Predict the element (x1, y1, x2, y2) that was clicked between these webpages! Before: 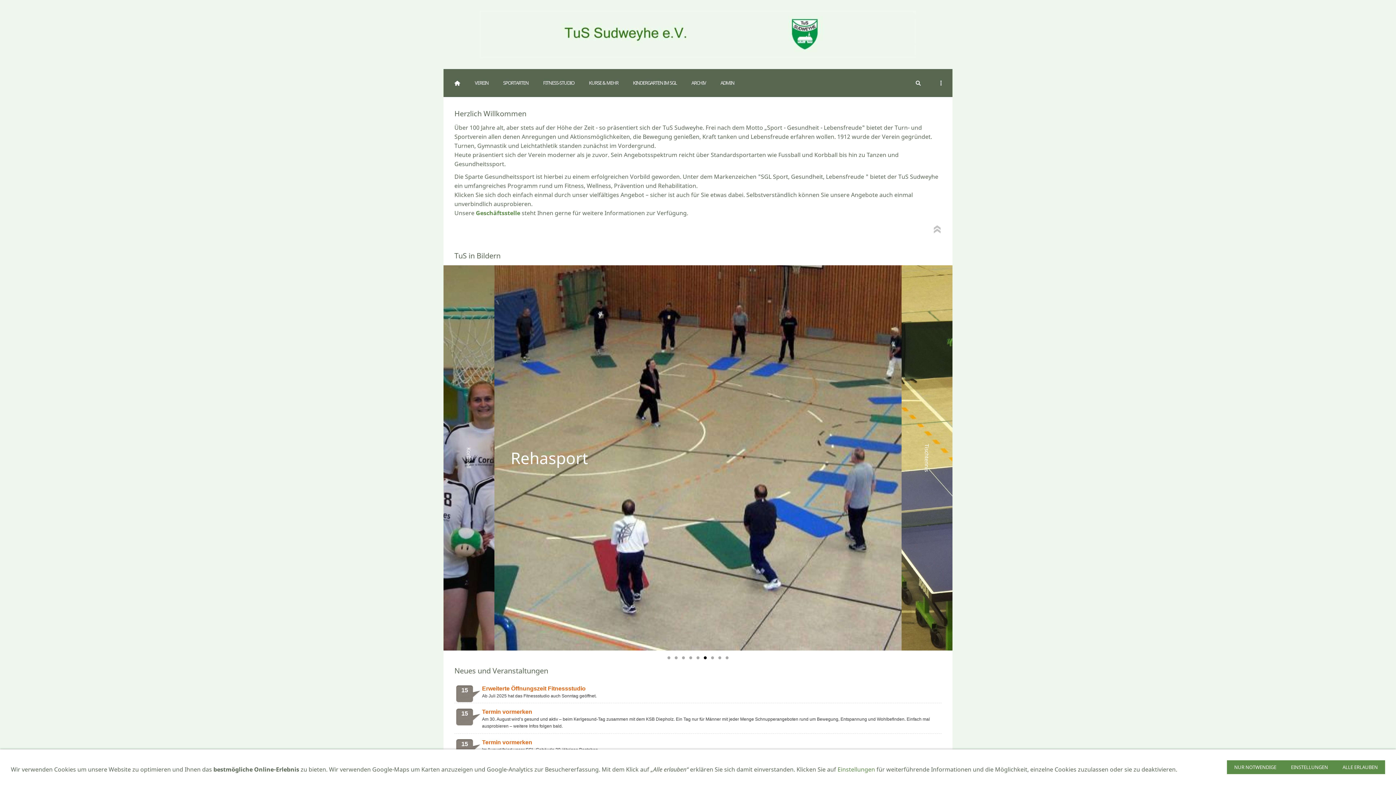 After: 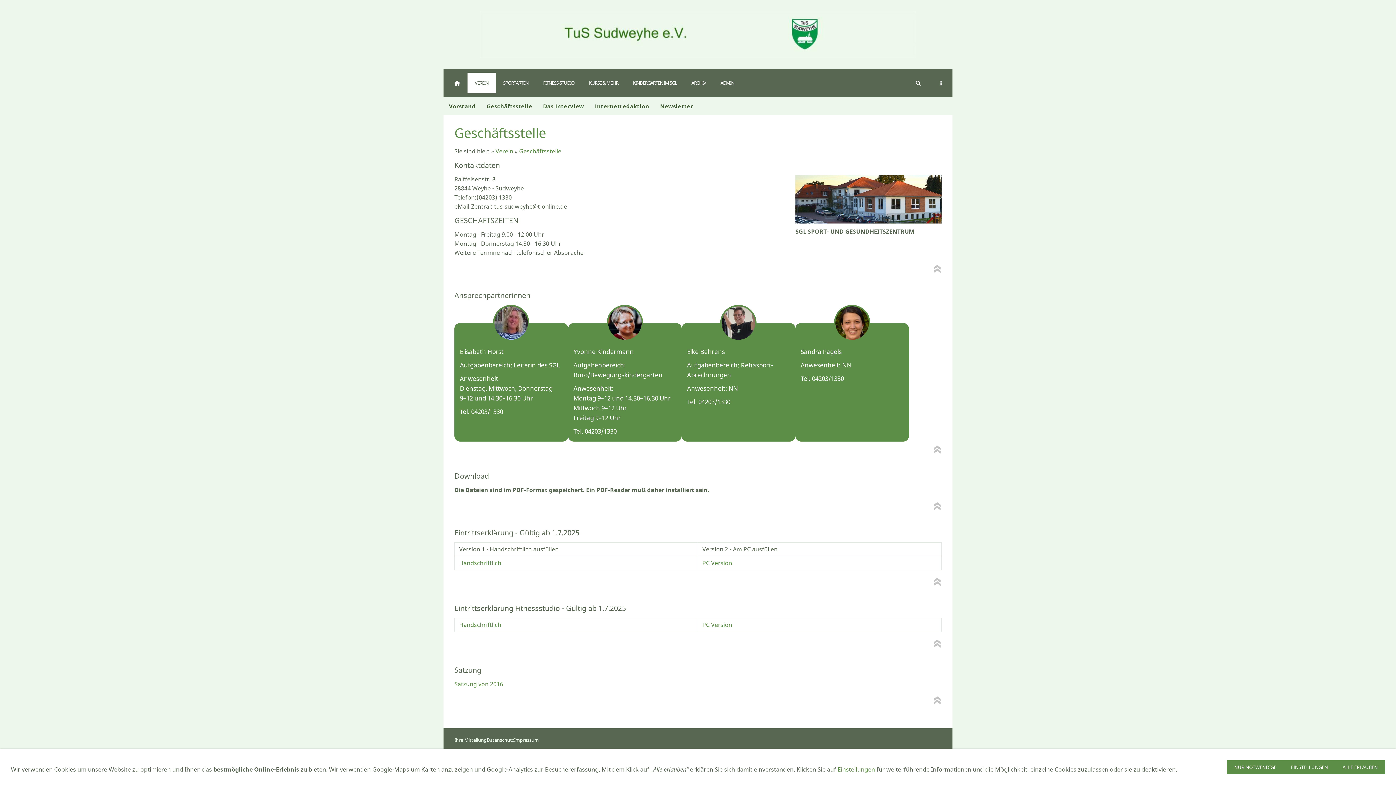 Action: label: Geschäftsstelle bbox: (476, 209, 520, 217)